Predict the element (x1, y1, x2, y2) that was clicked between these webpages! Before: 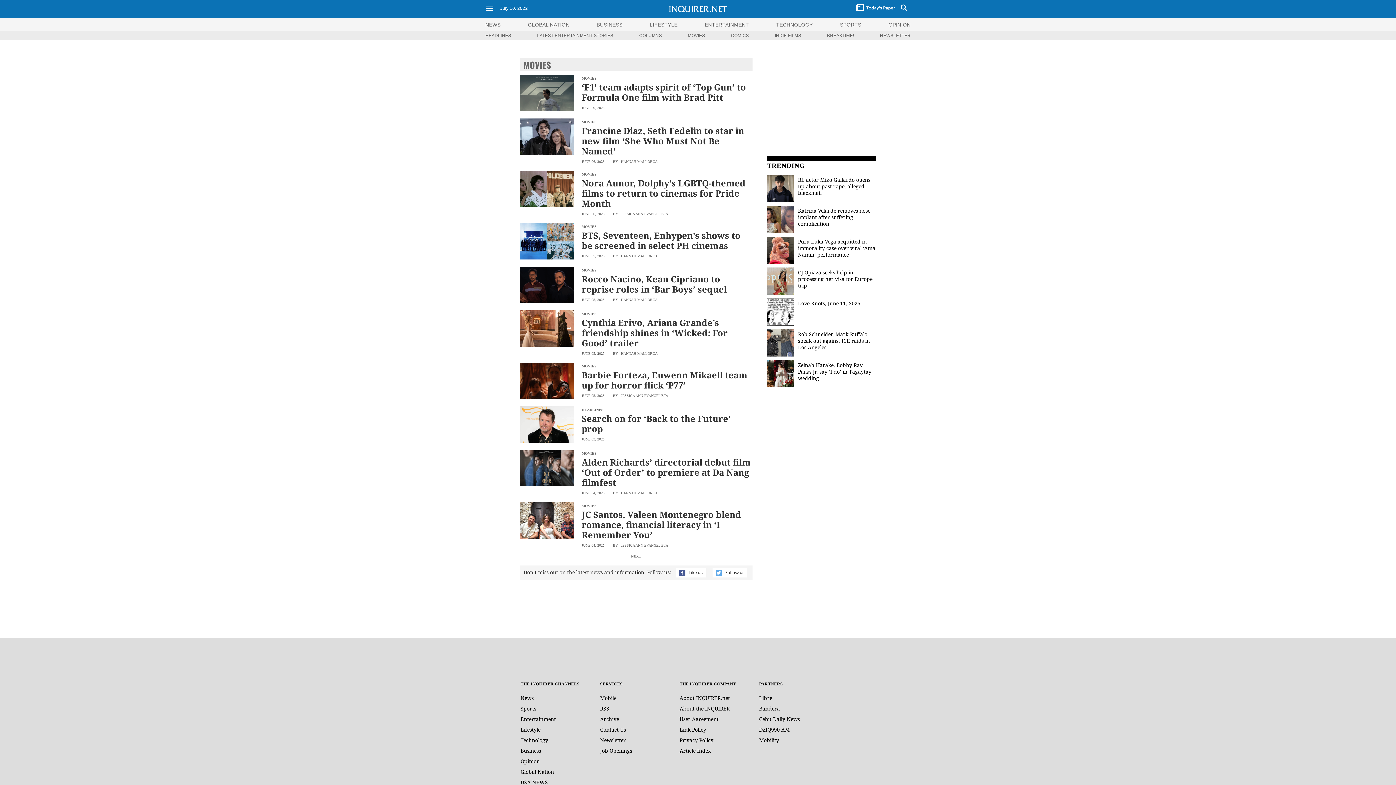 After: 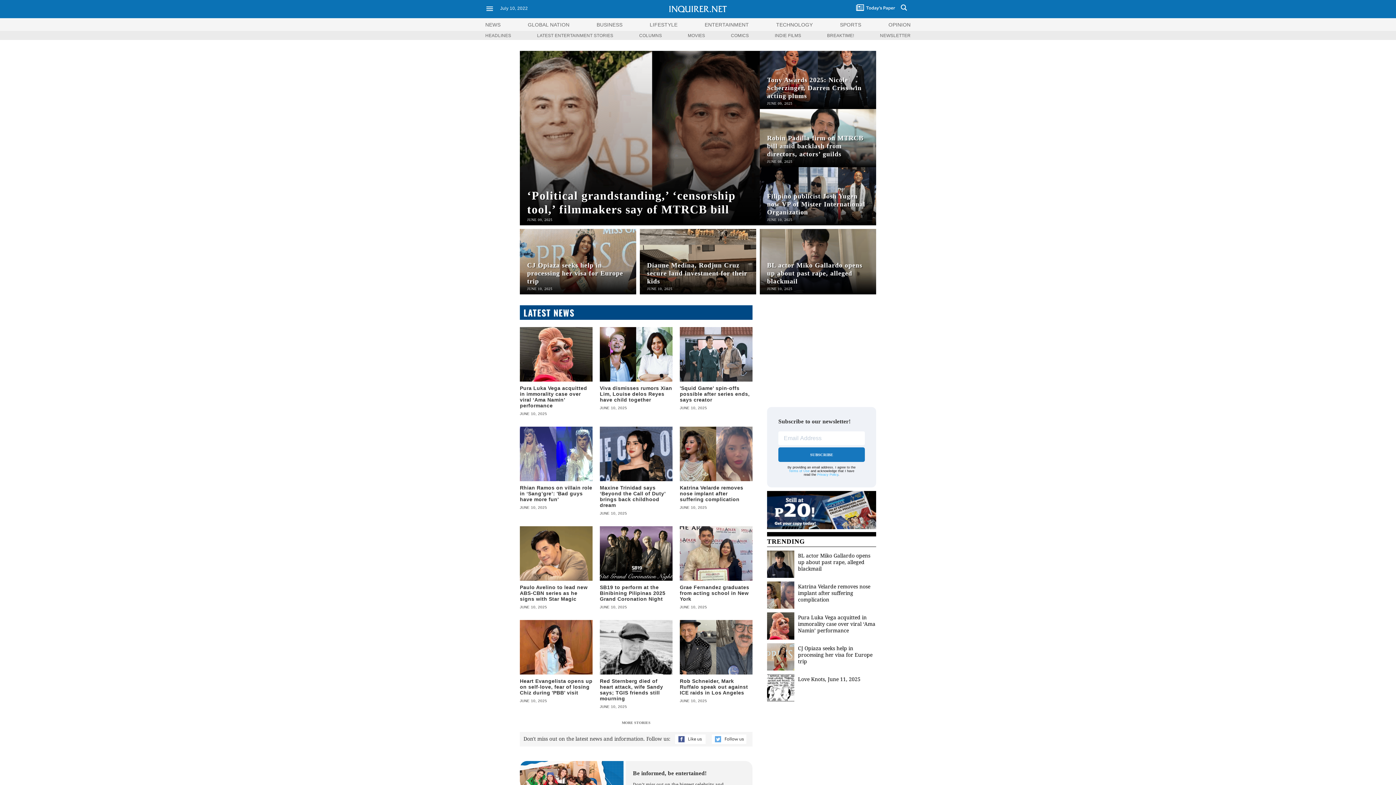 Action: label: Entertainment bbox: (520, 716, 556, 722)